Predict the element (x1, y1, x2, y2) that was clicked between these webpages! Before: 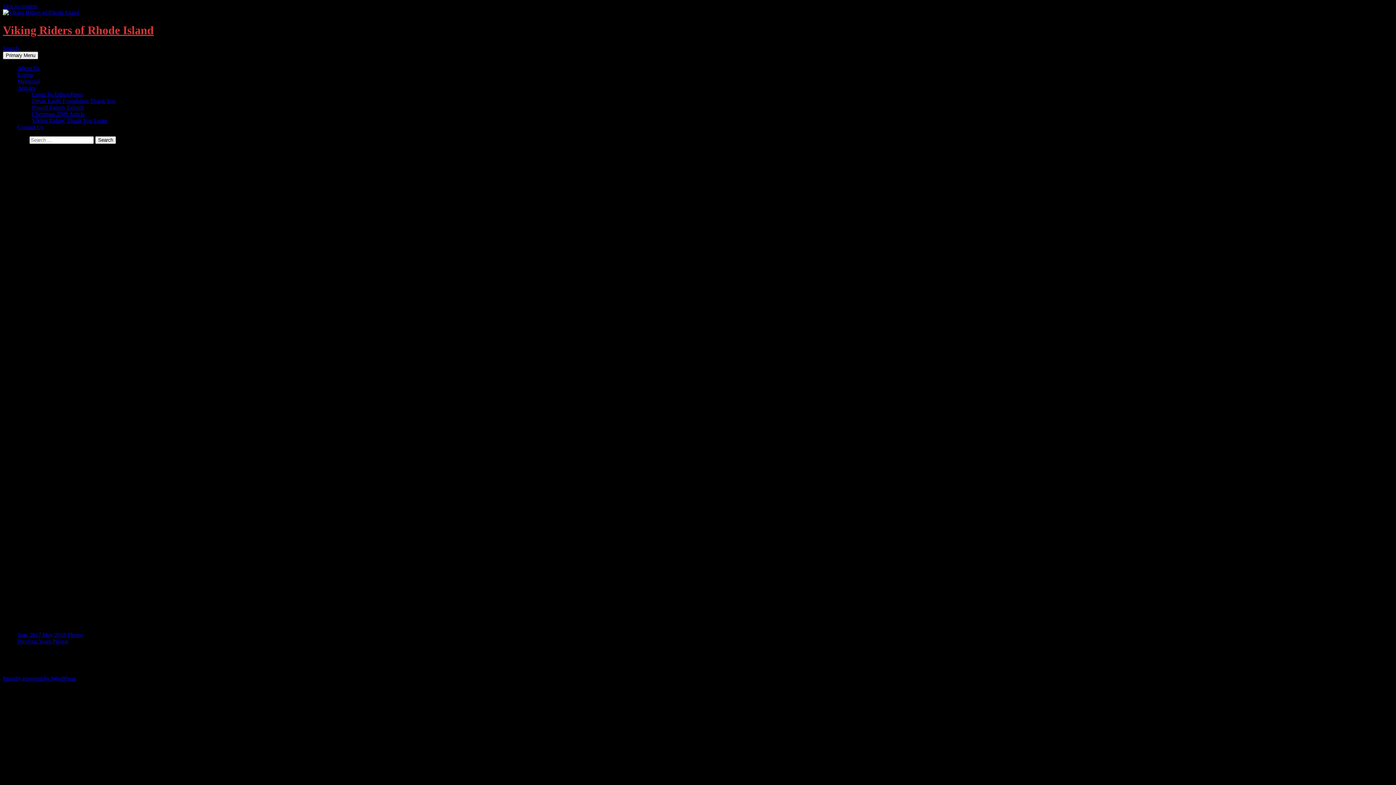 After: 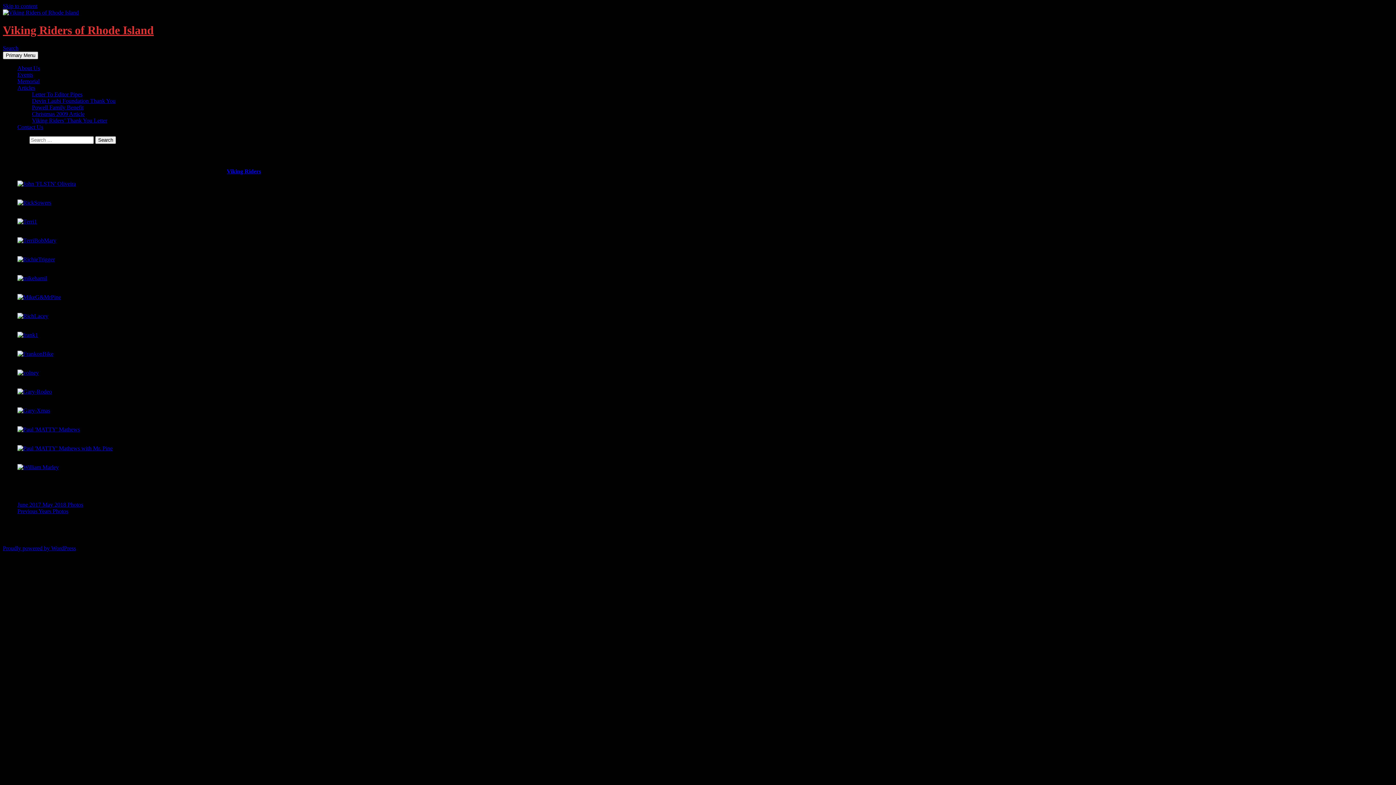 Action: bbox: (17, 78, 39, 84) label: Memorial